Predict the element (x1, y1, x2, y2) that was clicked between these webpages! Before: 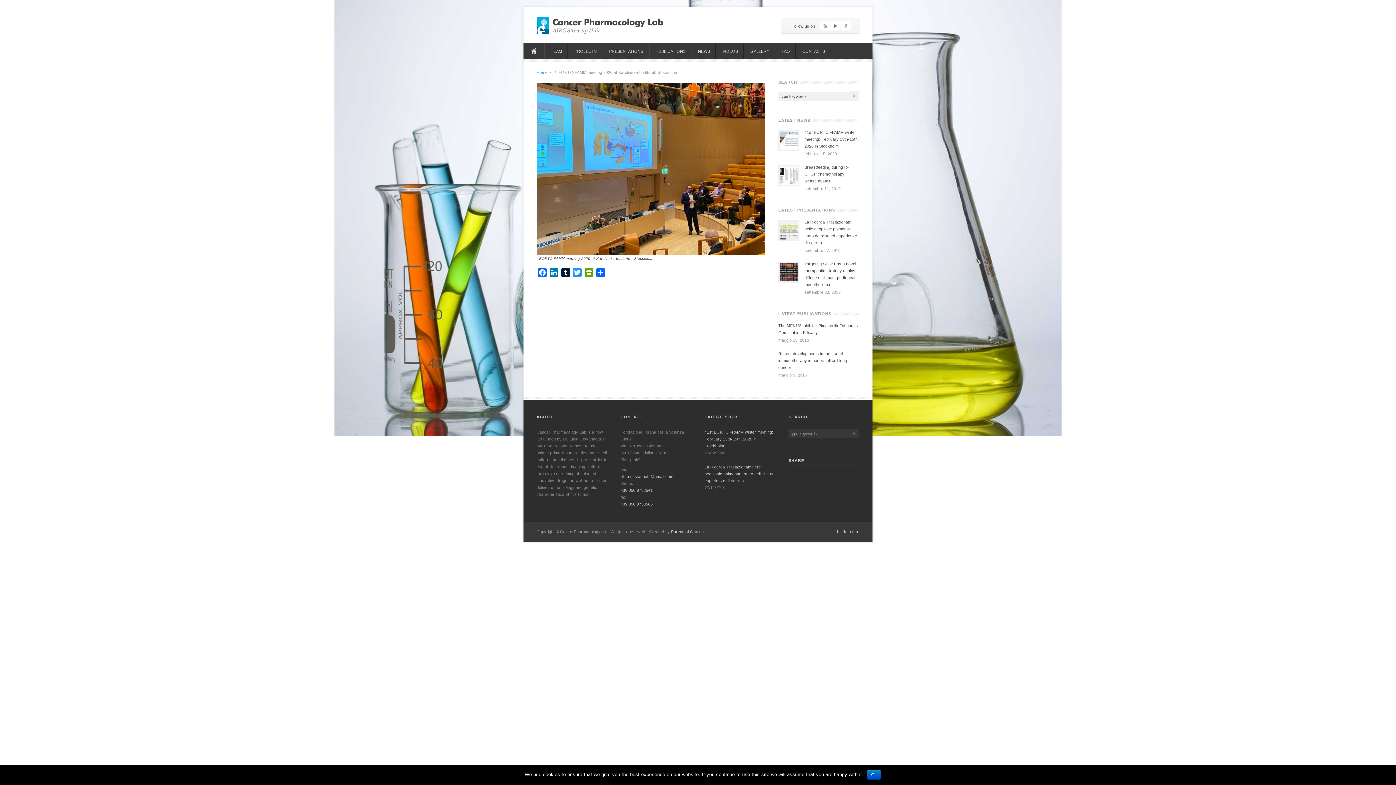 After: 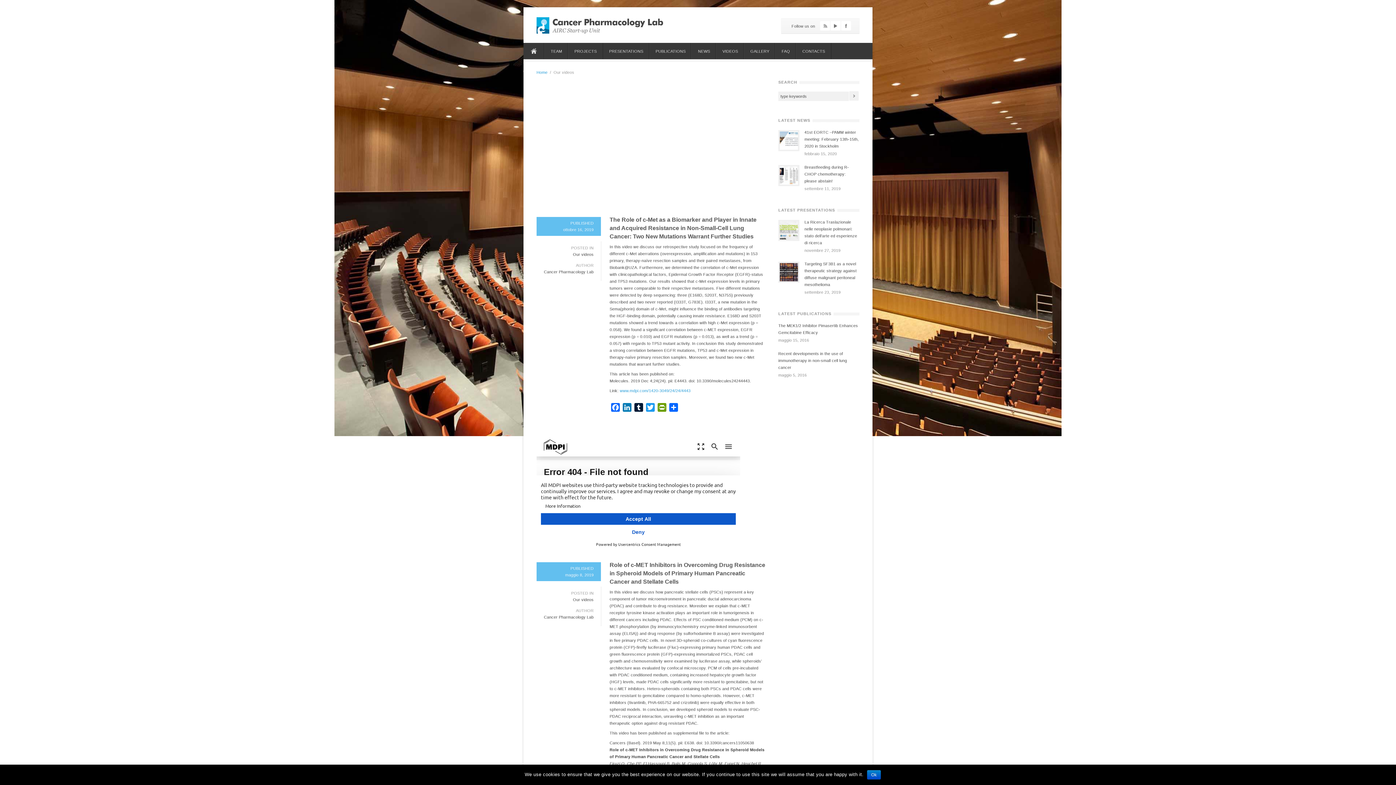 Action: label: VIDEOS bbox: (716, 42, 744, 59)